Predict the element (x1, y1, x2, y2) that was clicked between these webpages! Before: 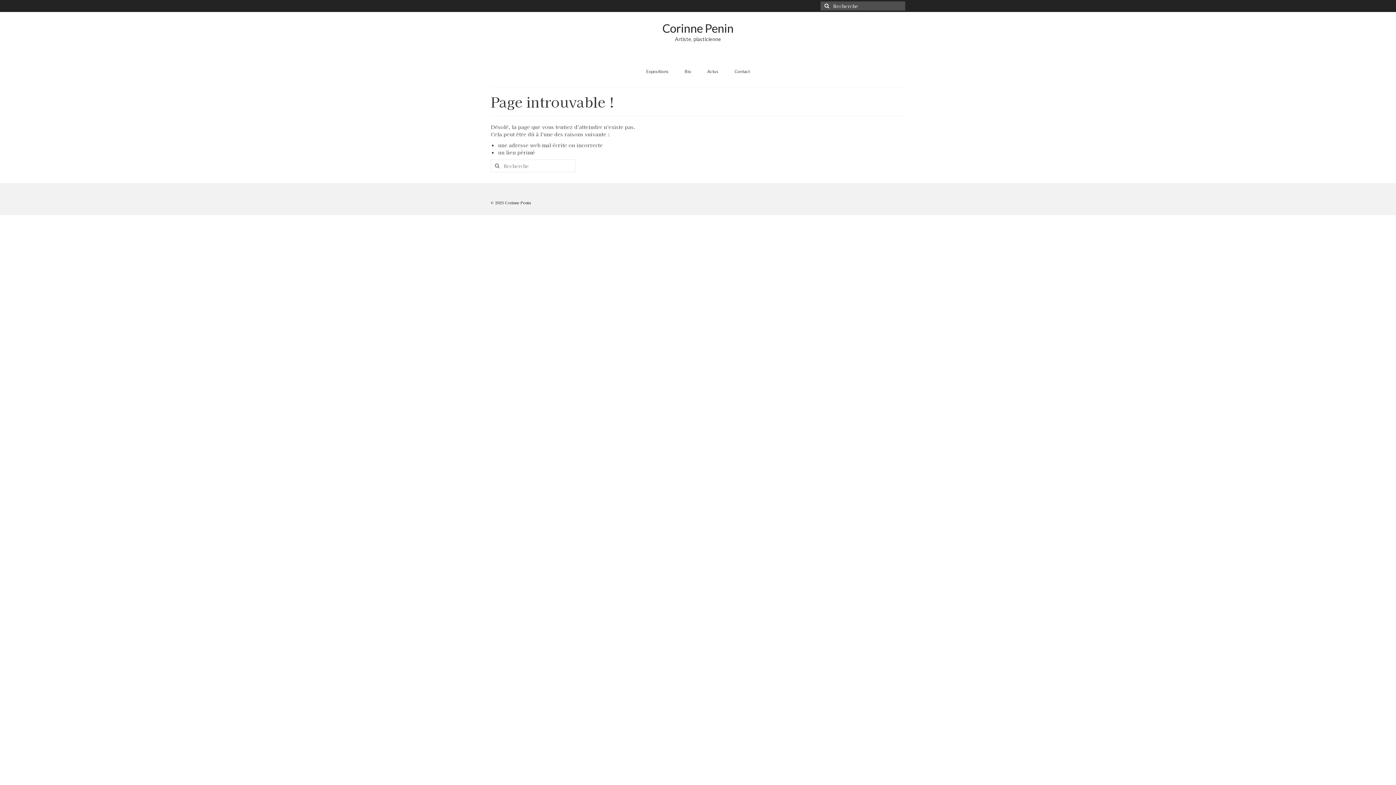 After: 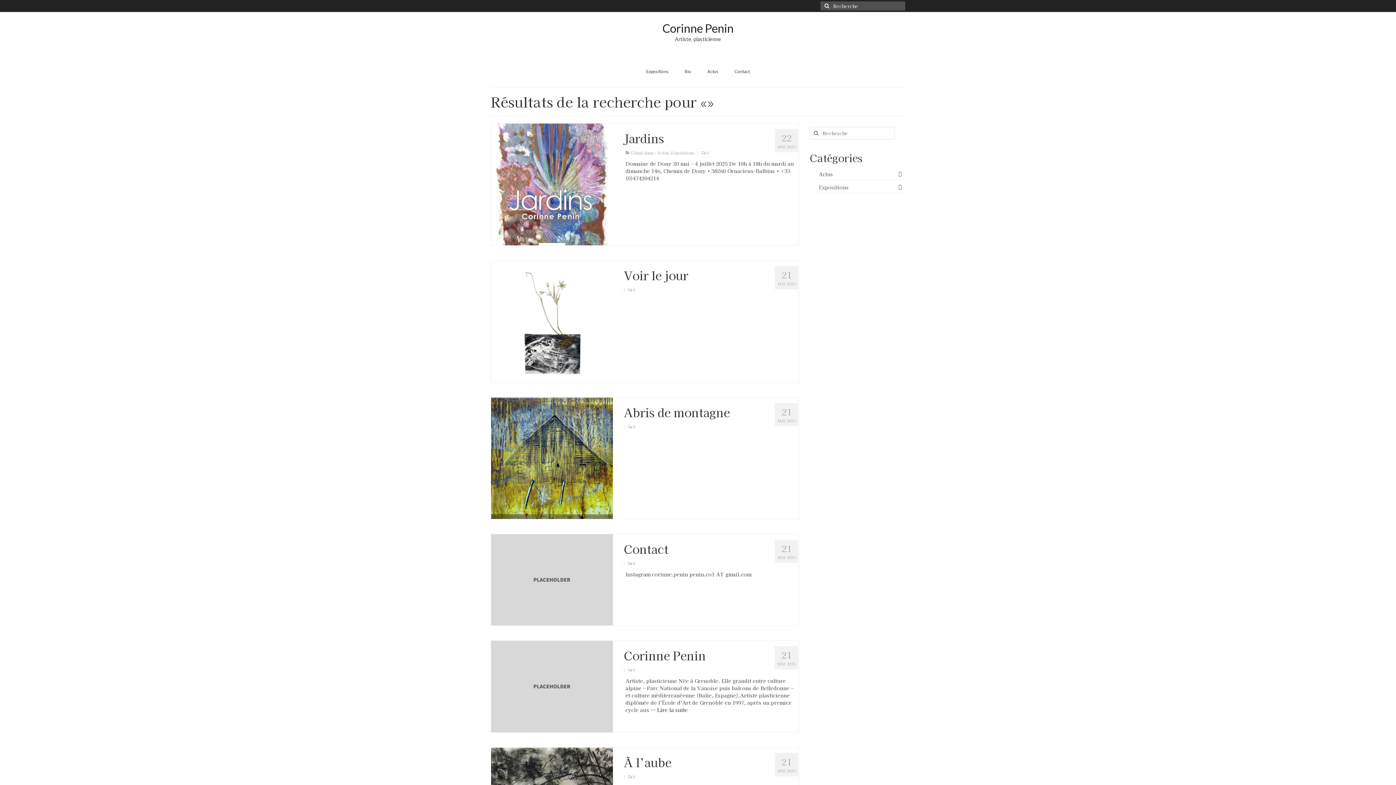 Action: bbox: (820, 1, 831, 10)